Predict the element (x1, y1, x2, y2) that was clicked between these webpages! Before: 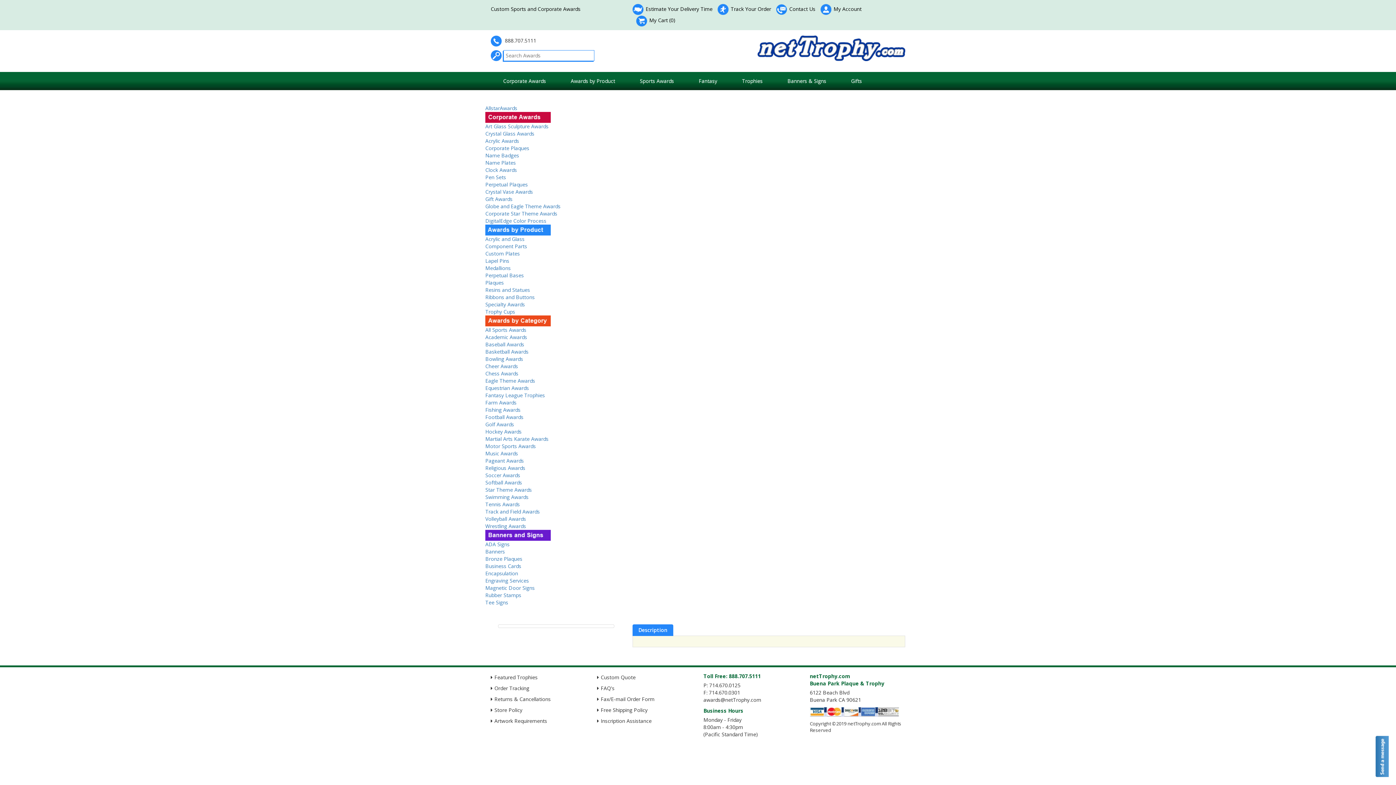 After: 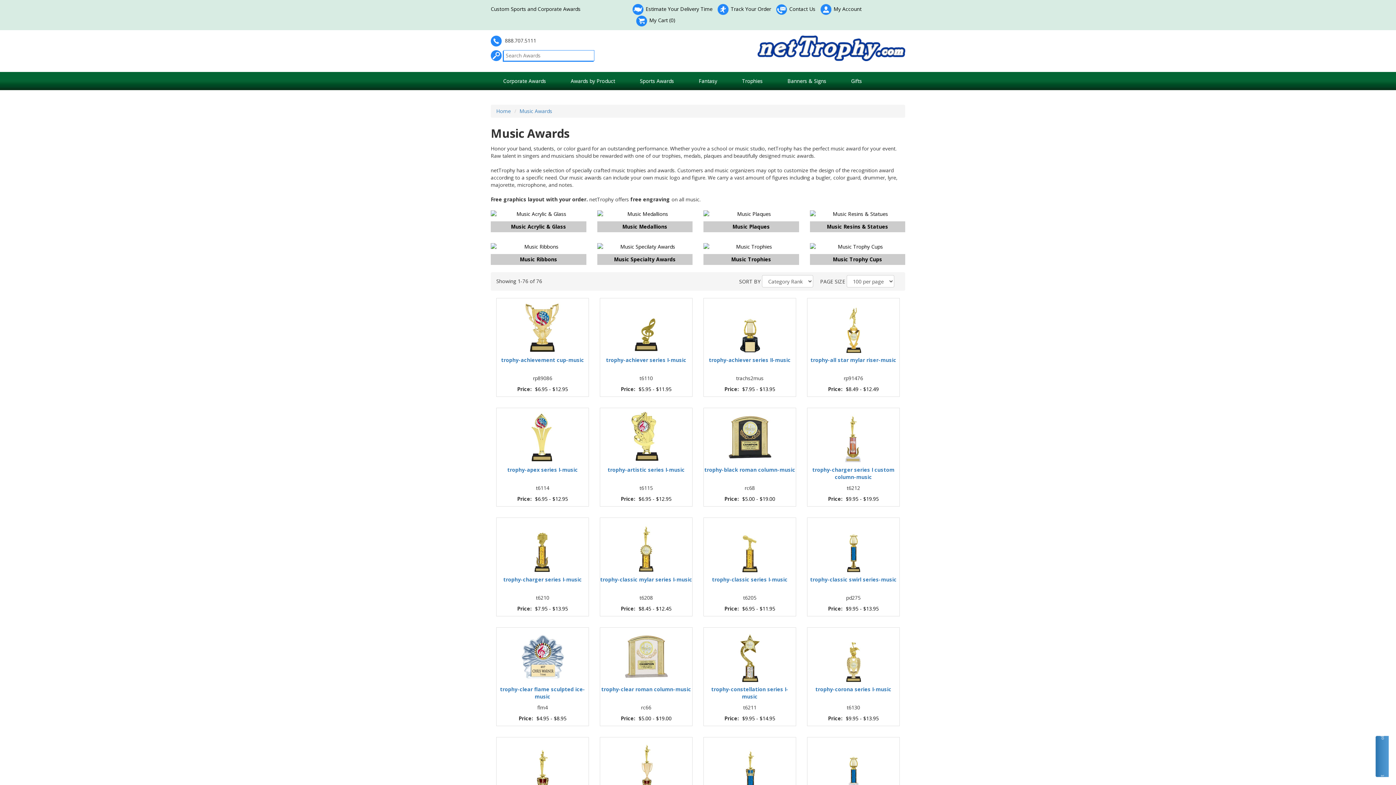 Action: bbox: (485, 450, 518, 456) label: Music Awards